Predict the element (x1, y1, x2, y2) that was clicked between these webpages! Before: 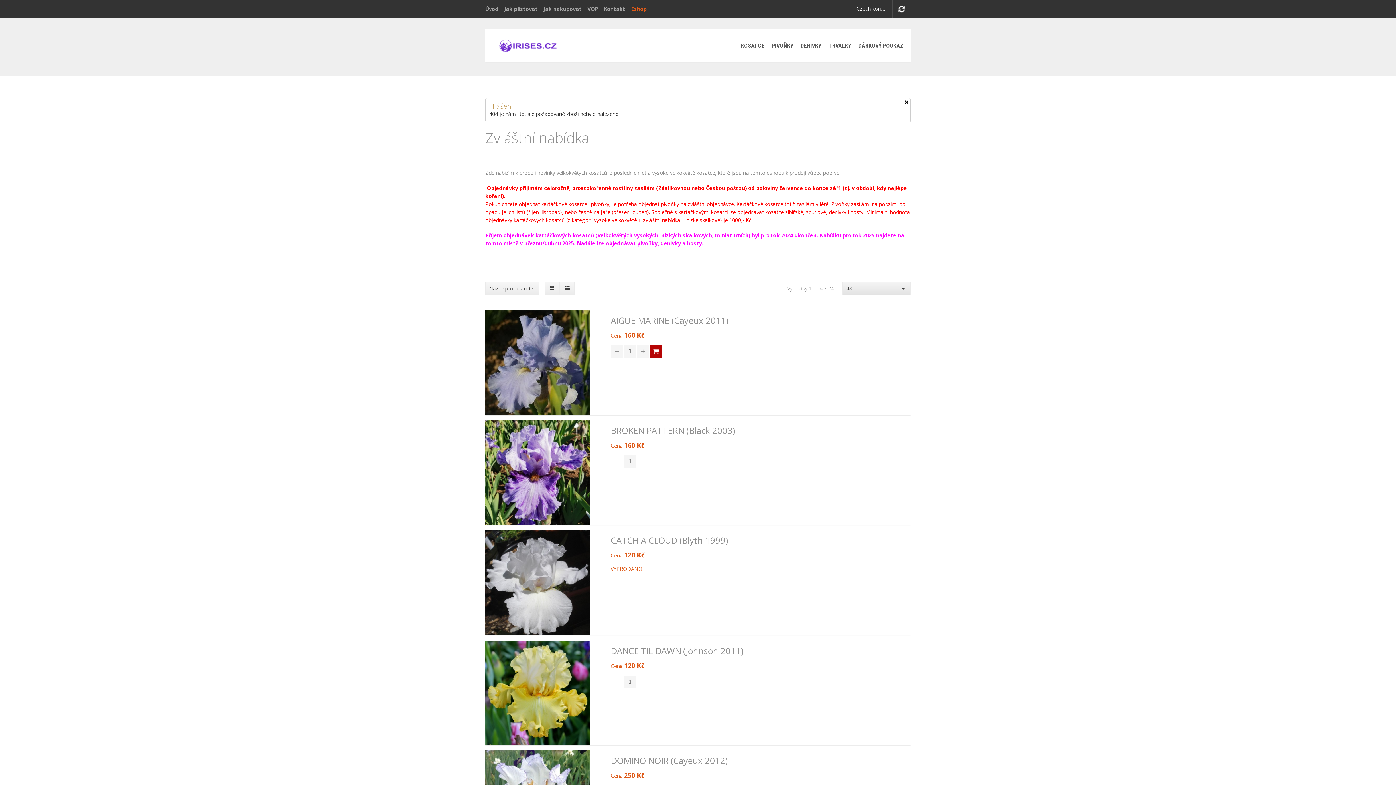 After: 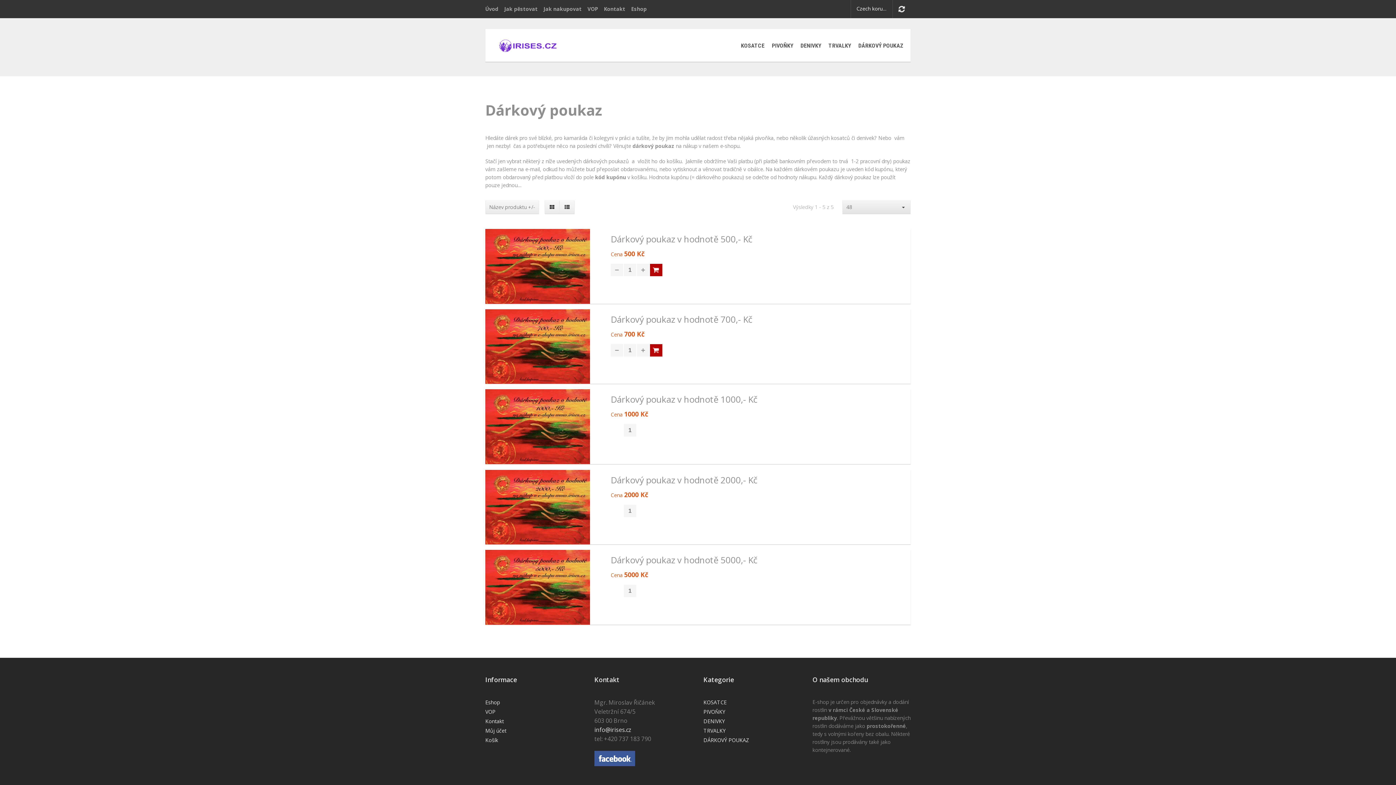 Action: label: DÁRKOVÝ POUKAZ bbox: (858, 37, 910, 53)